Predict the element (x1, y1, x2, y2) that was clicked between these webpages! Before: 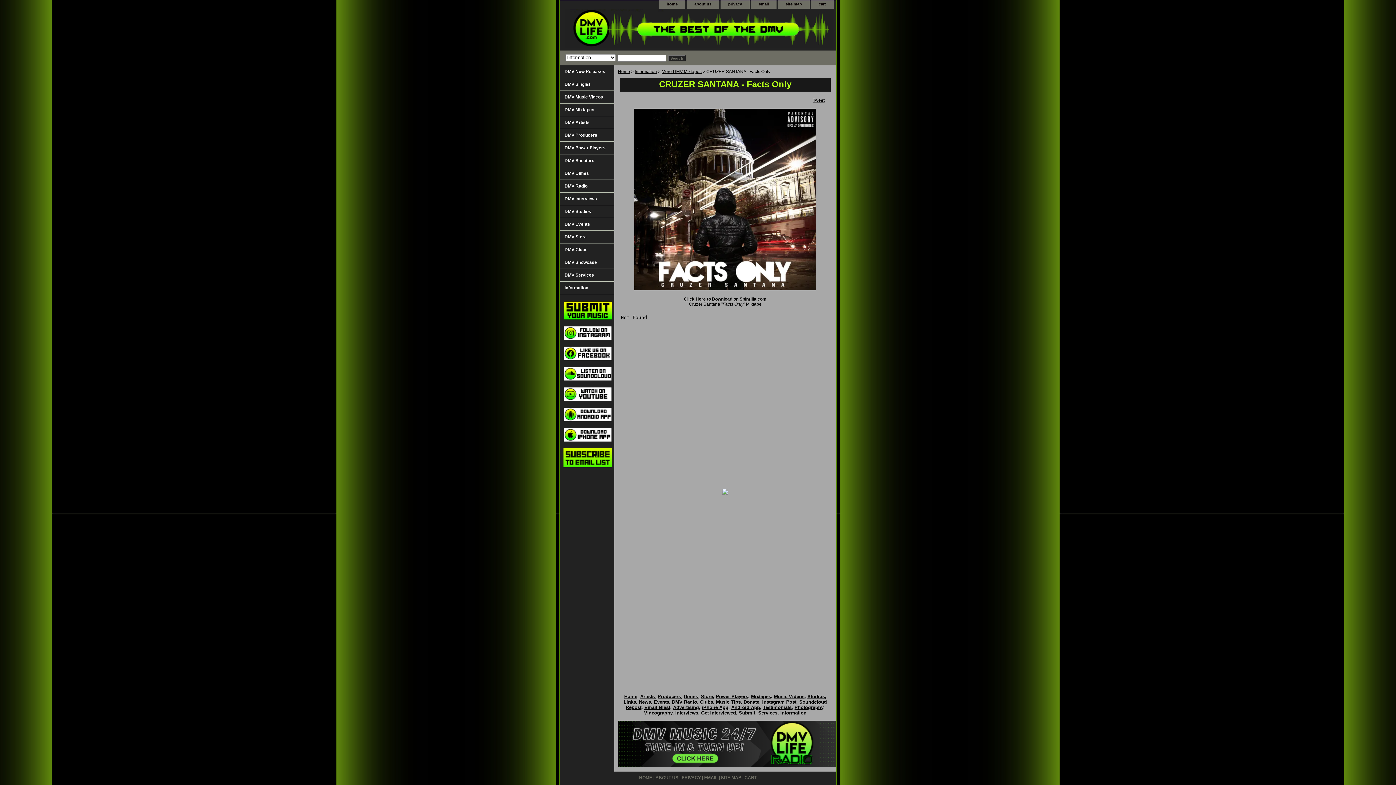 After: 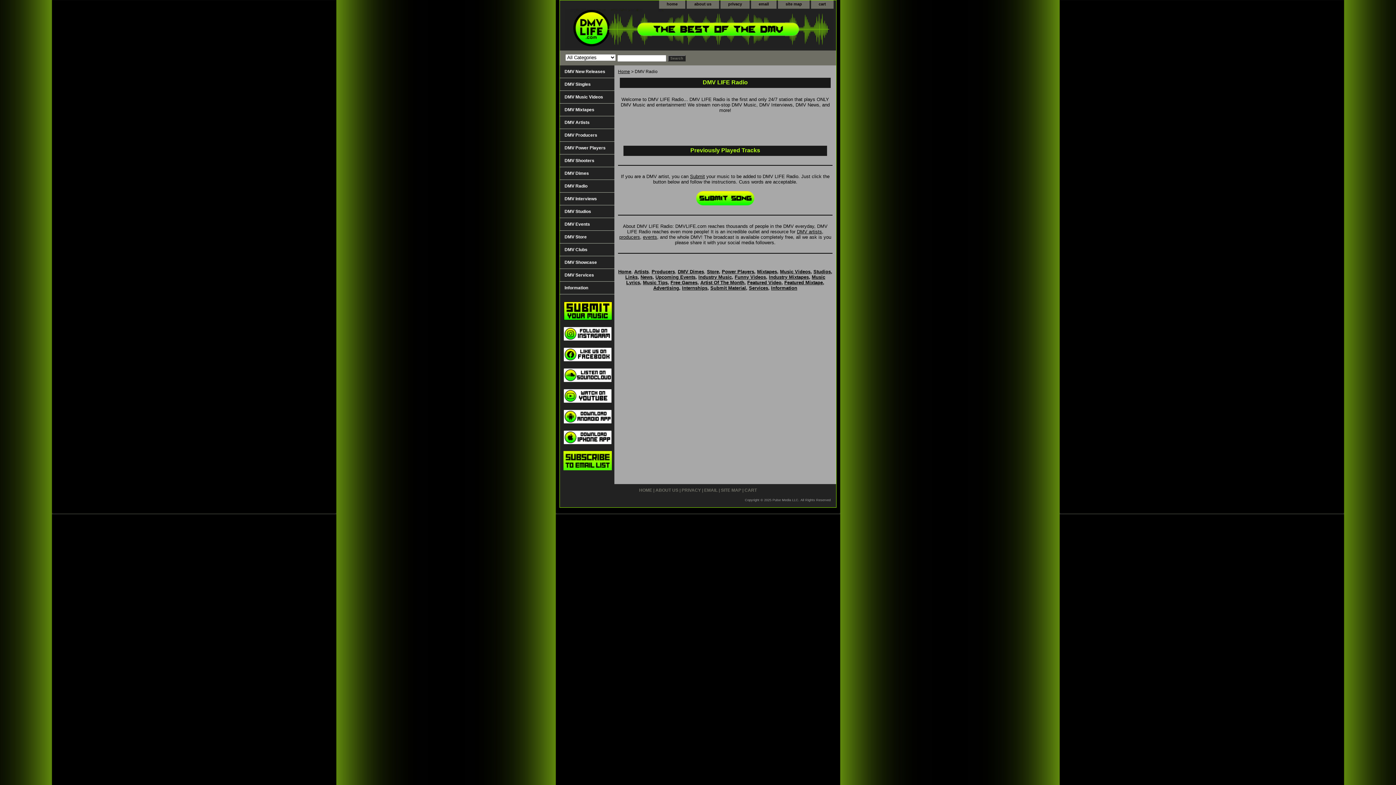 Action: bbox: (560, 179, 614, 192) label: DMV Radio